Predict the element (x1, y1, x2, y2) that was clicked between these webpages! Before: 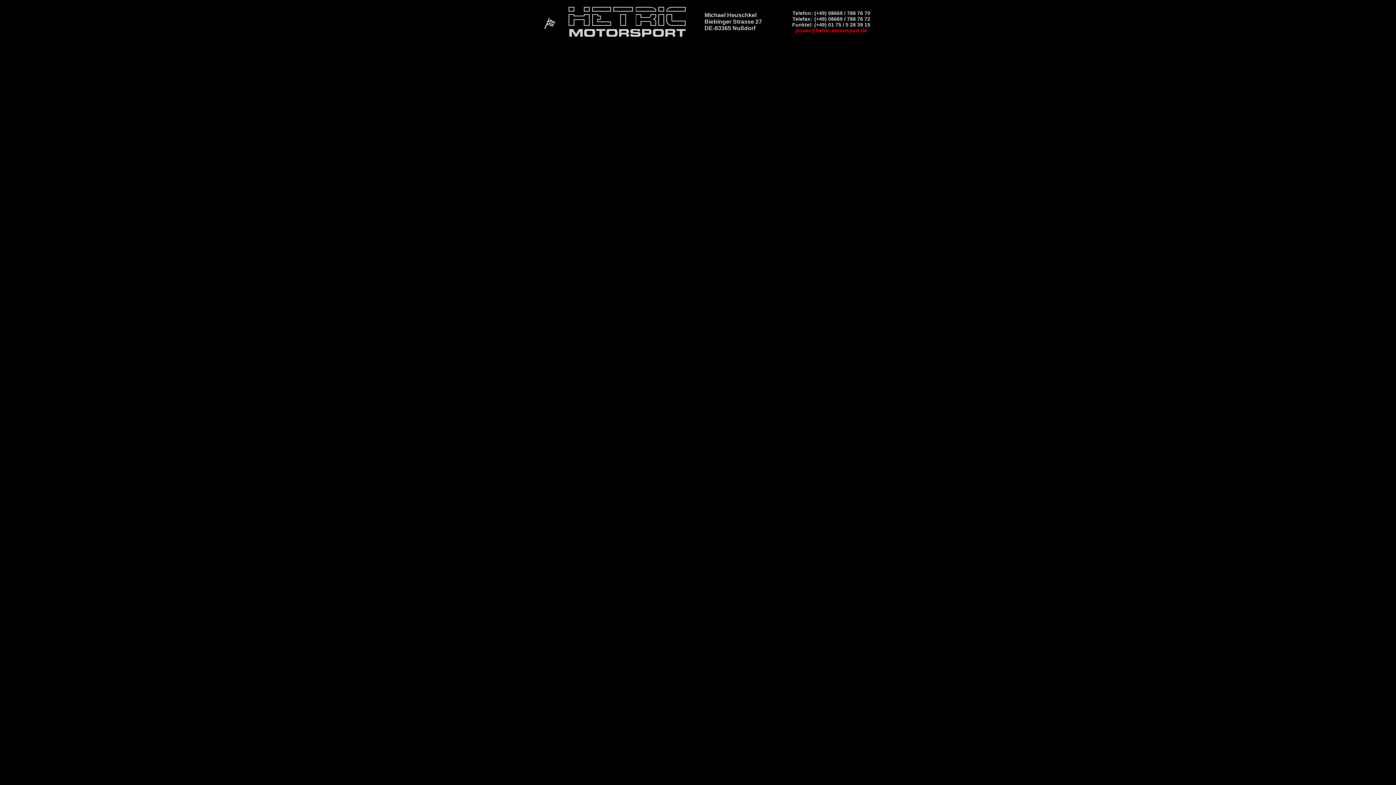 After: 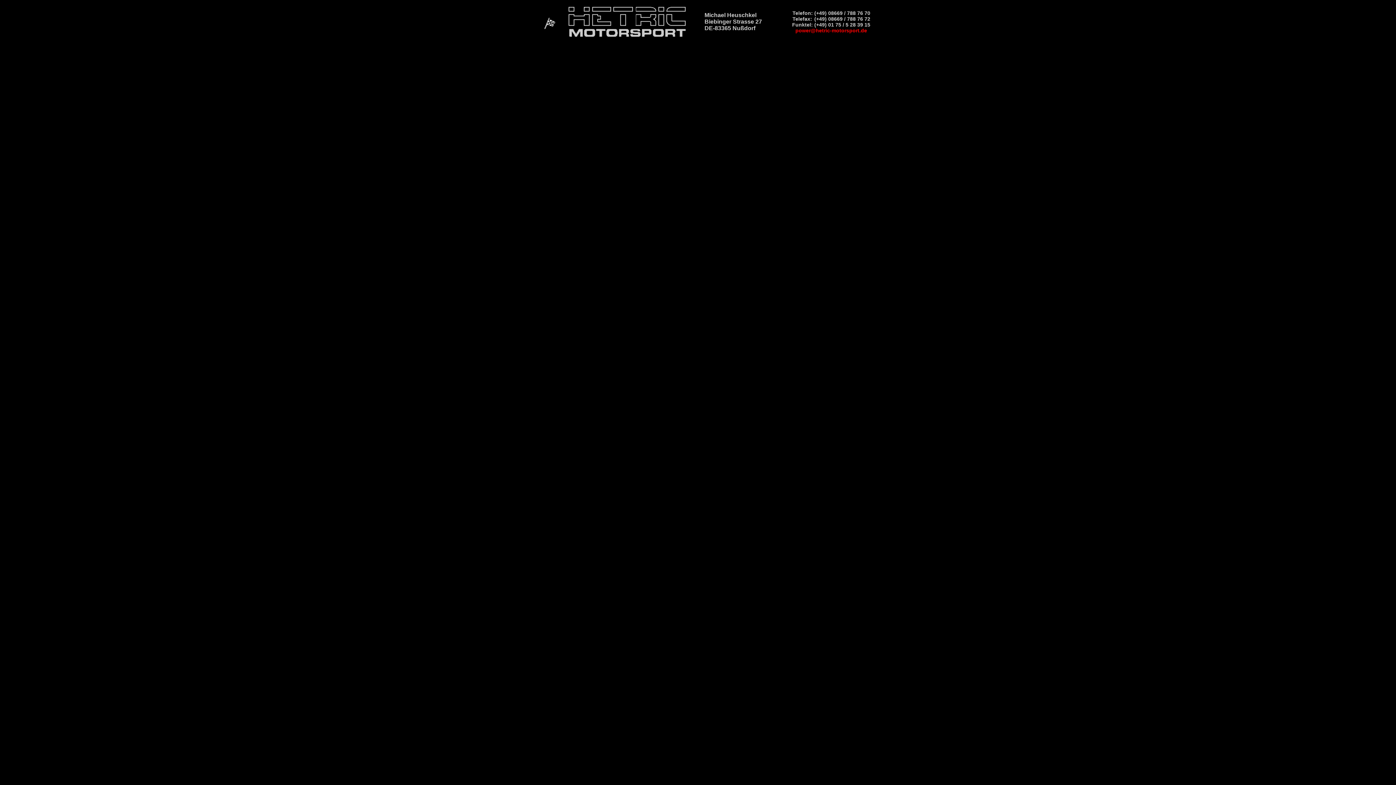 Action: label: power@hetric-motorsport.de bbox: (795, 27, 867, 33)